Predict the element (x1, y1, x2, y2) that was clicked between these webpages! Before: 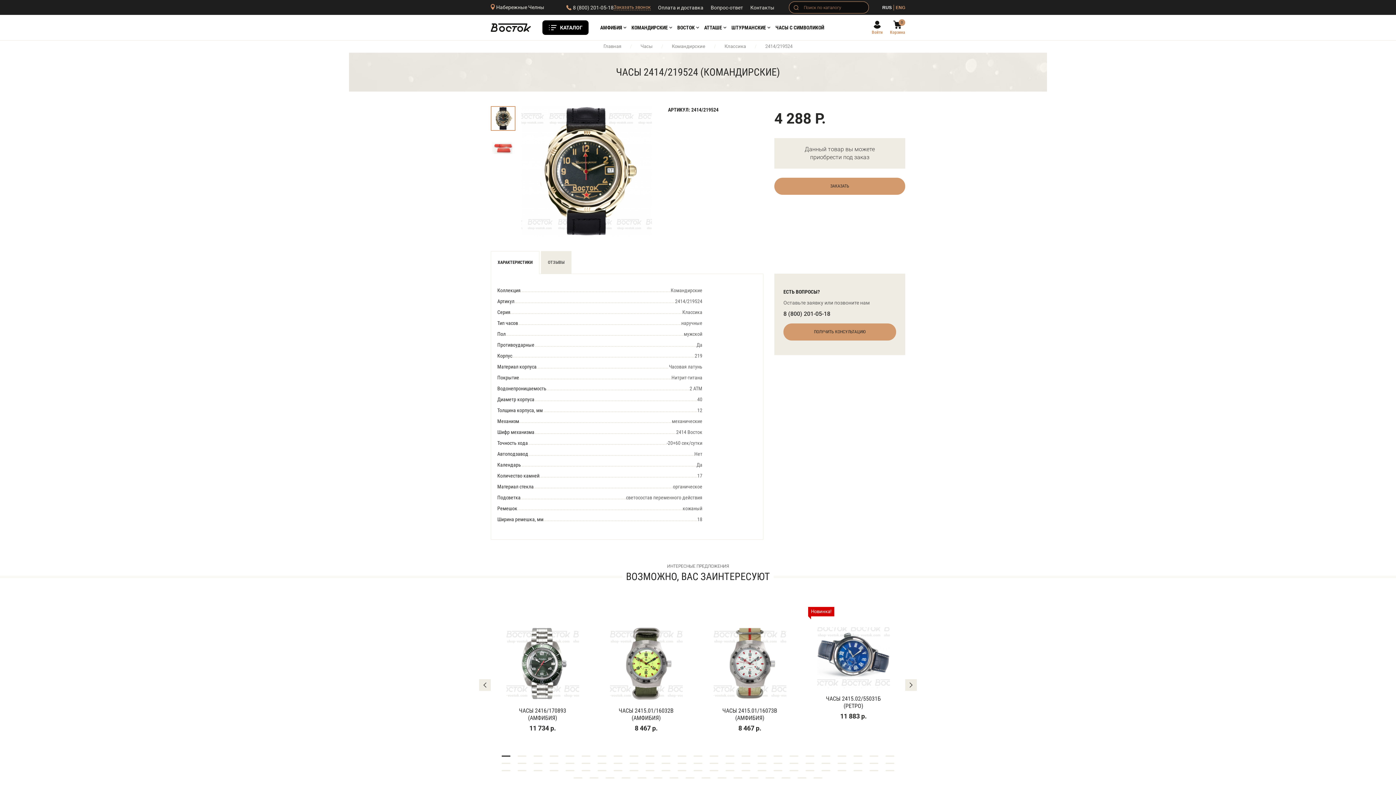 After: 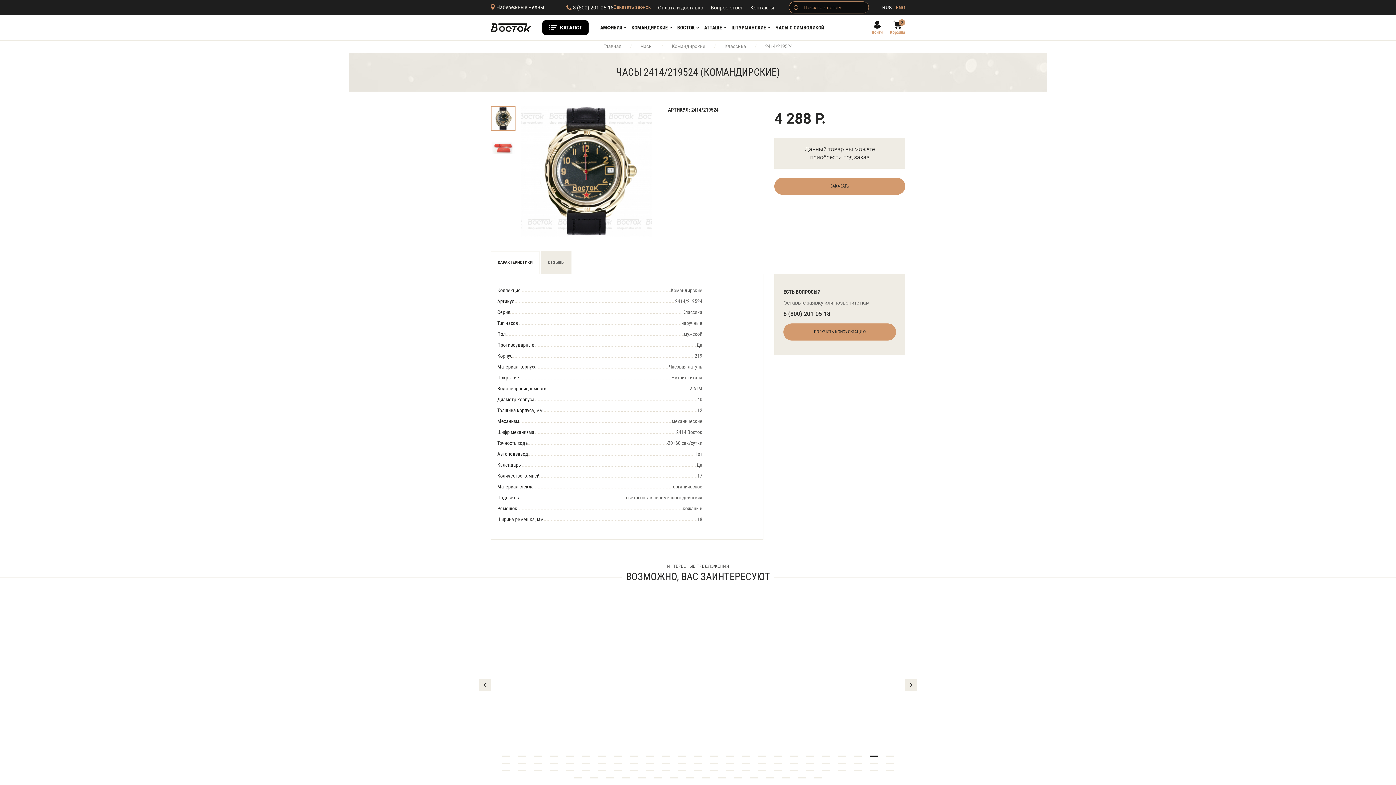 Action: bbox: (869, 756, 878, 757)